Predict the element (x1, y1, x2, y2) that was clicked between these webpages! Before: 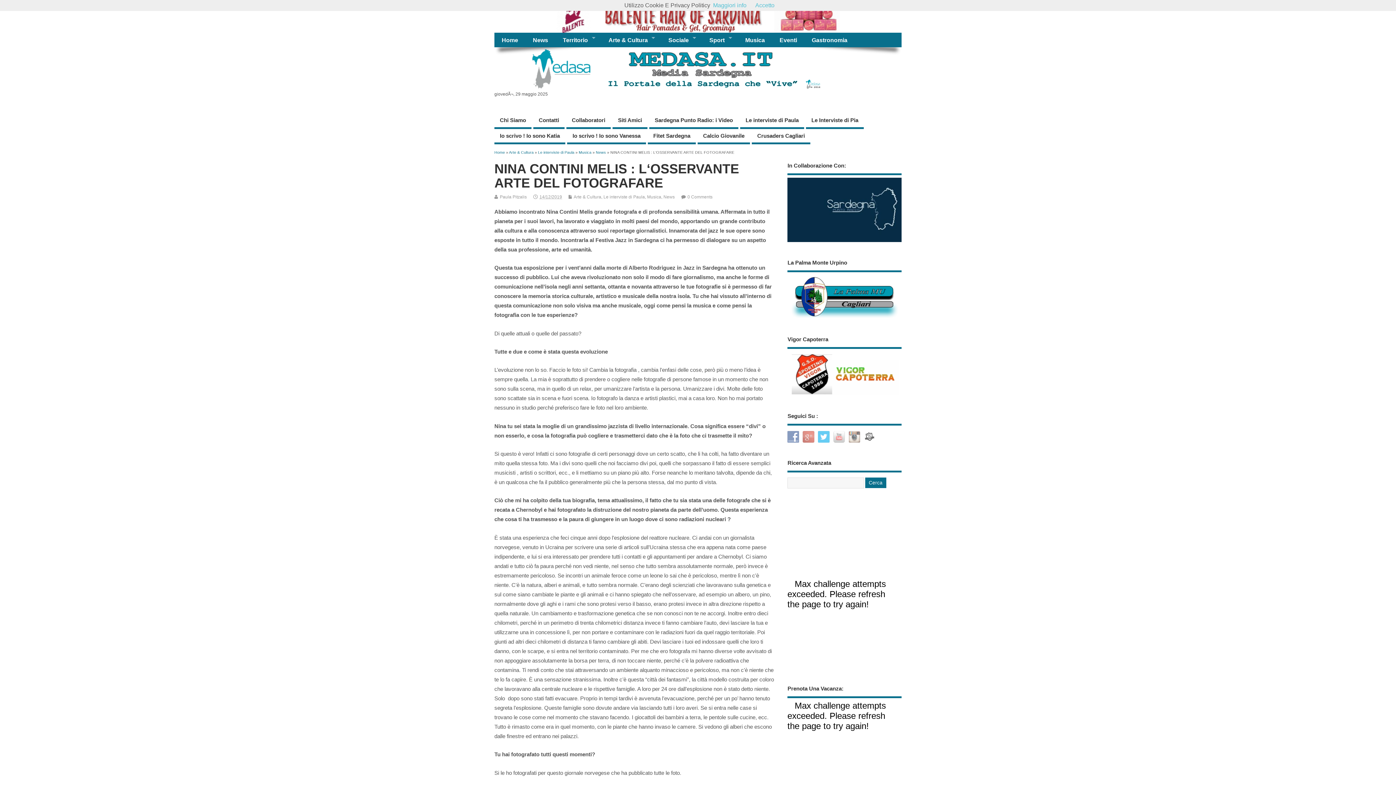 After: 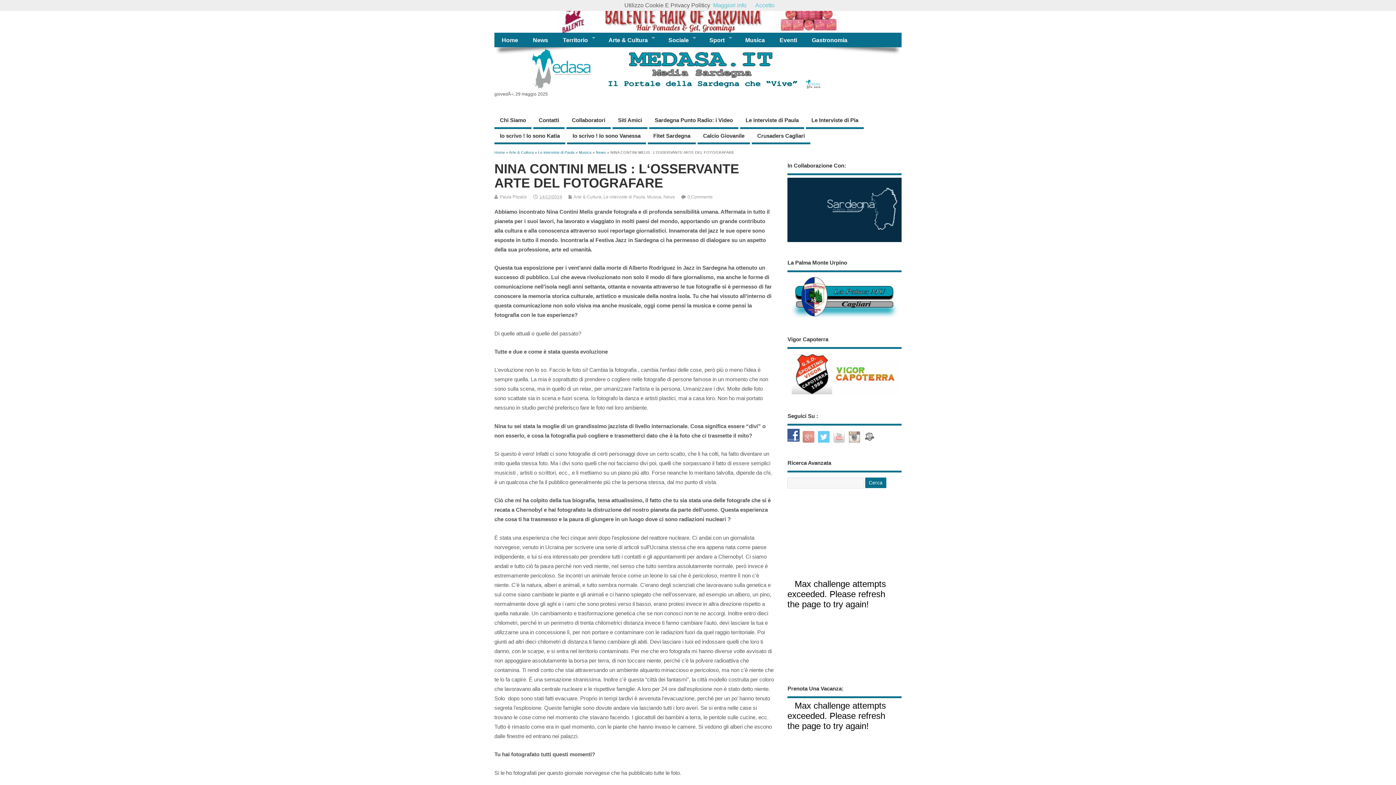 Action: bbox: (787, 434, 803, 439)